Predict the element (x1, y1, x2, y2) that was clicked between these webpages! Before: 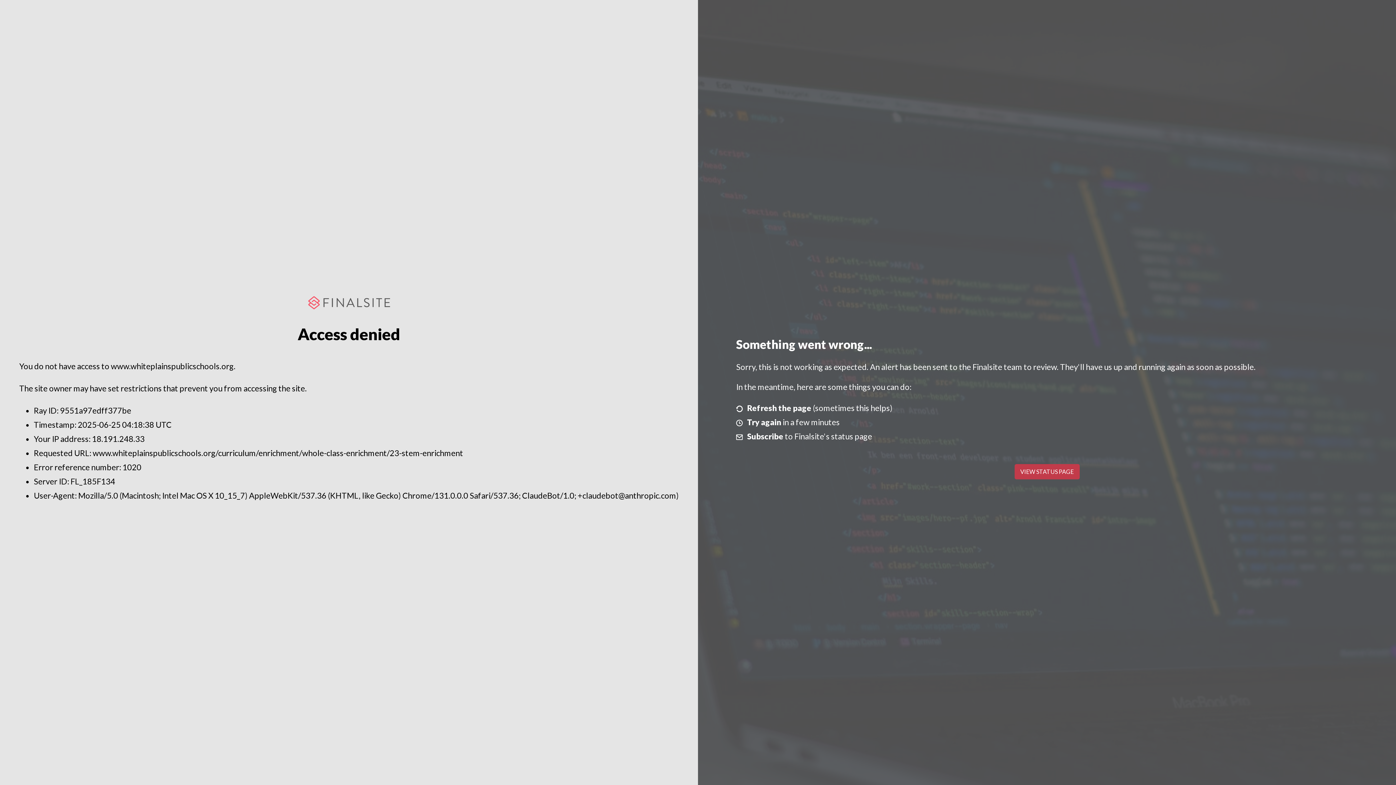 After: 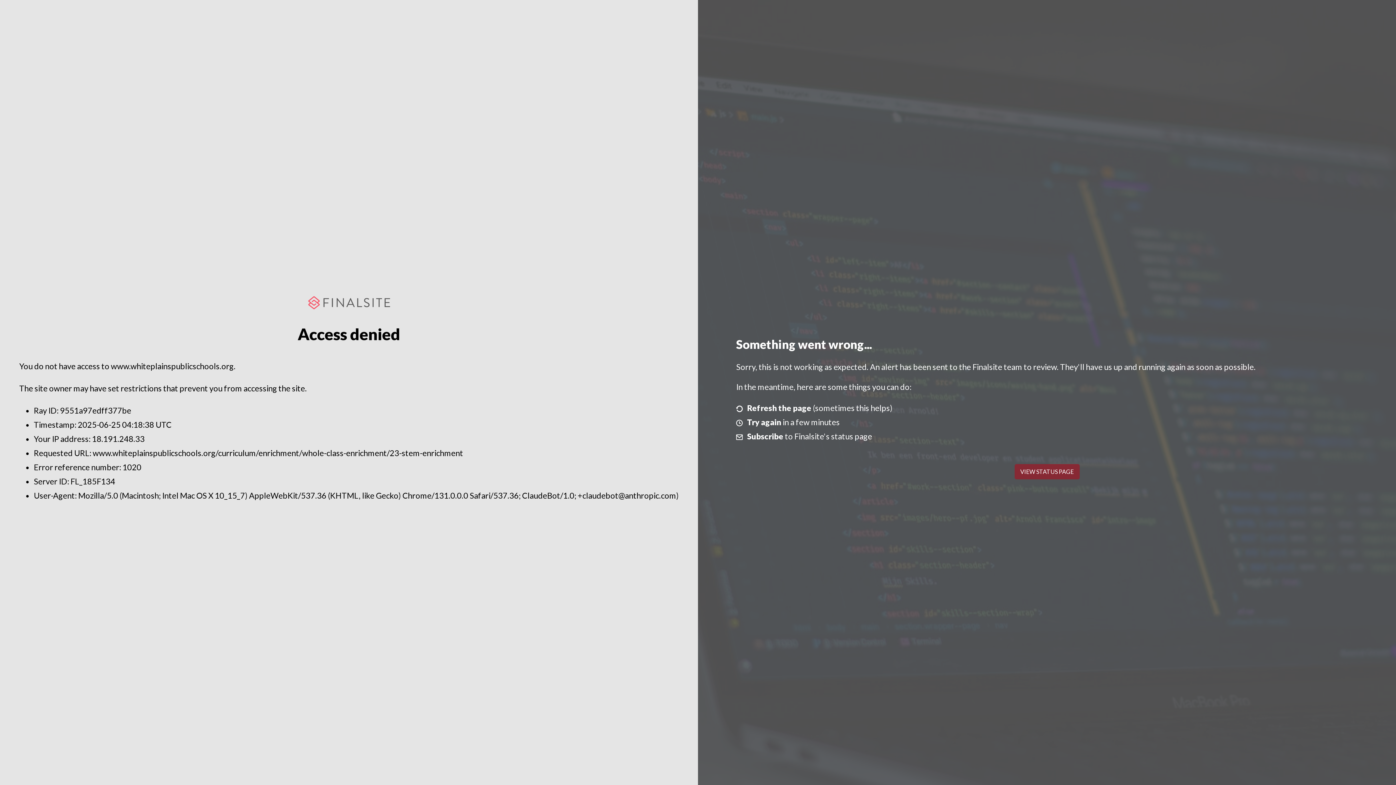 Action: bbox: (1014, 464, 1079, 479) label: VIEW STATUS PAGE